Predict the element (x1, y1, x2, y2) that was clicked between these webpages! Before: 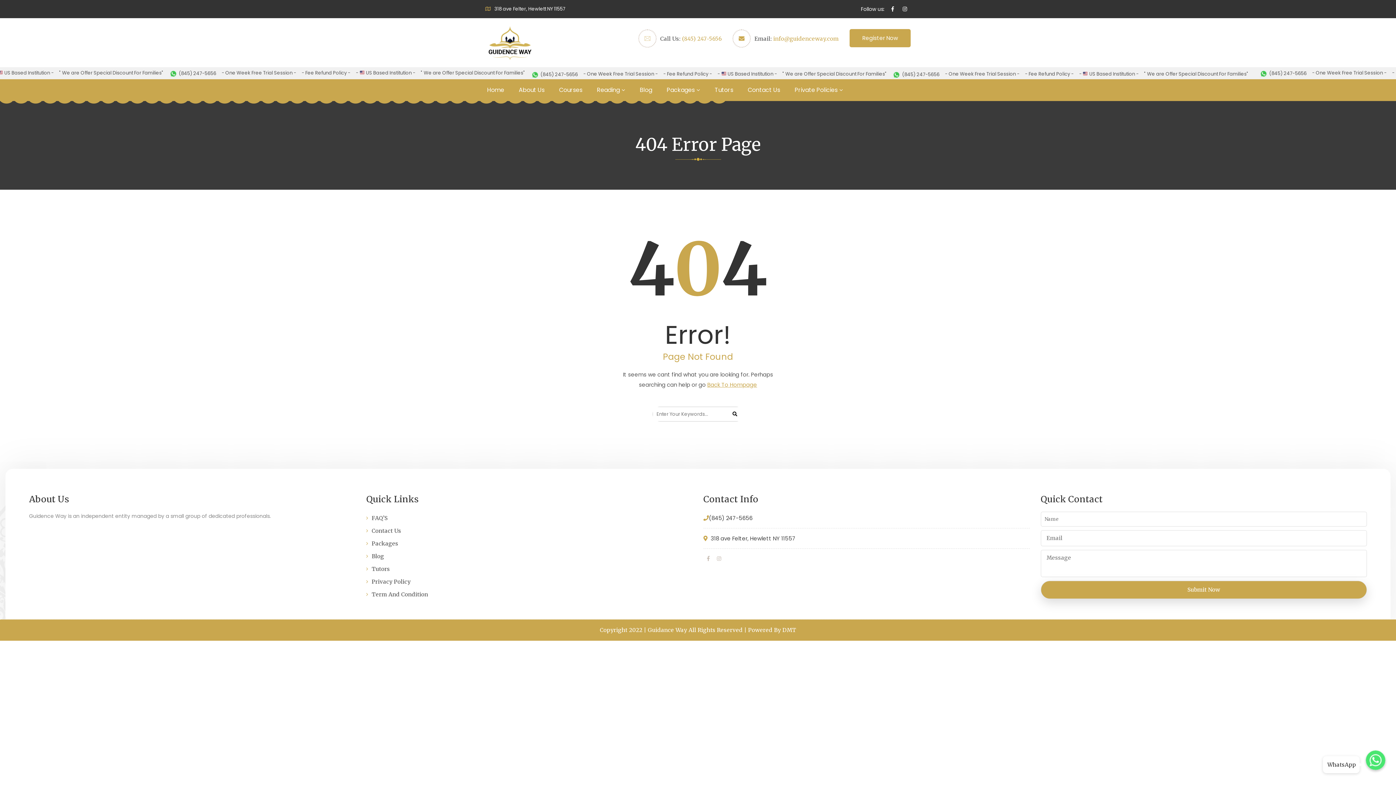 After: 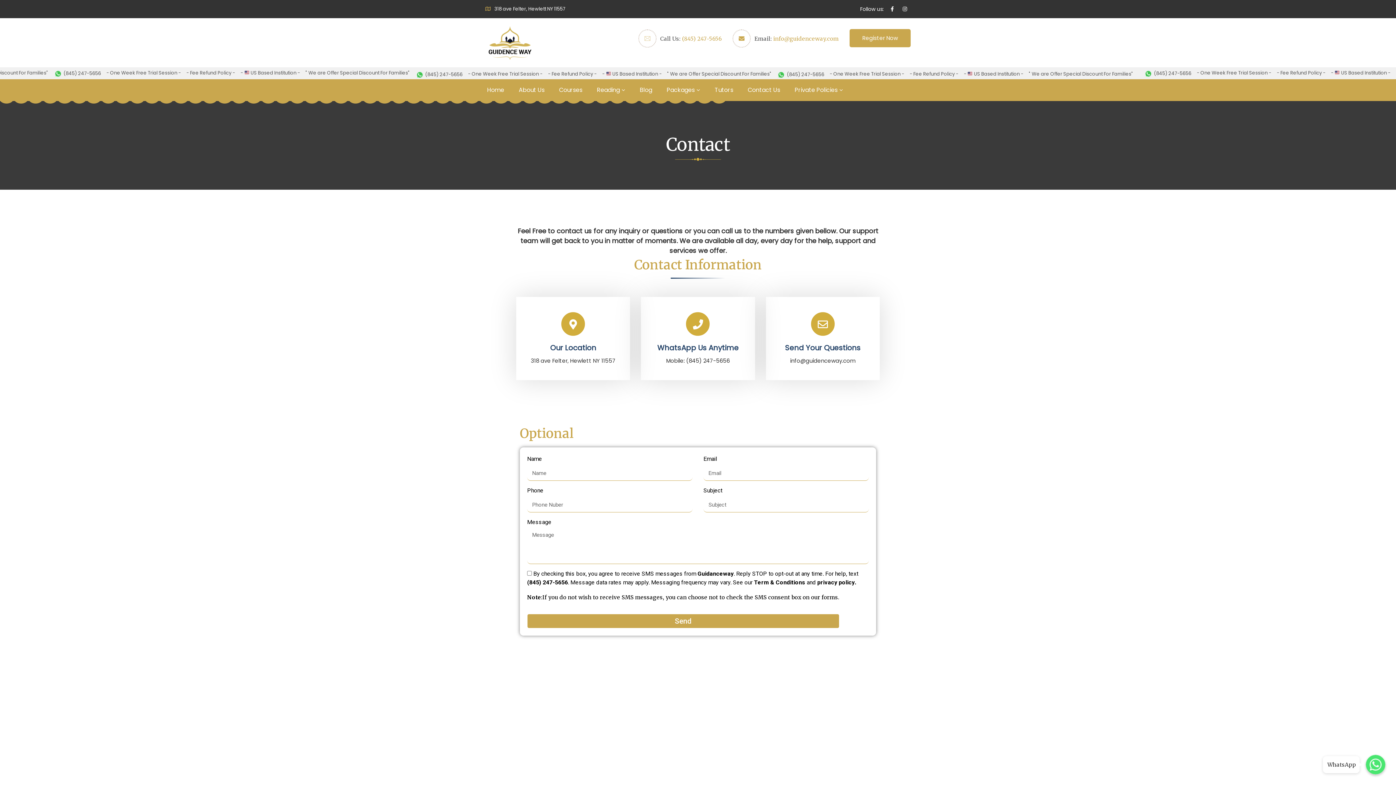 Action: bbox: (371, 527, 401, 534) label: Contact Us